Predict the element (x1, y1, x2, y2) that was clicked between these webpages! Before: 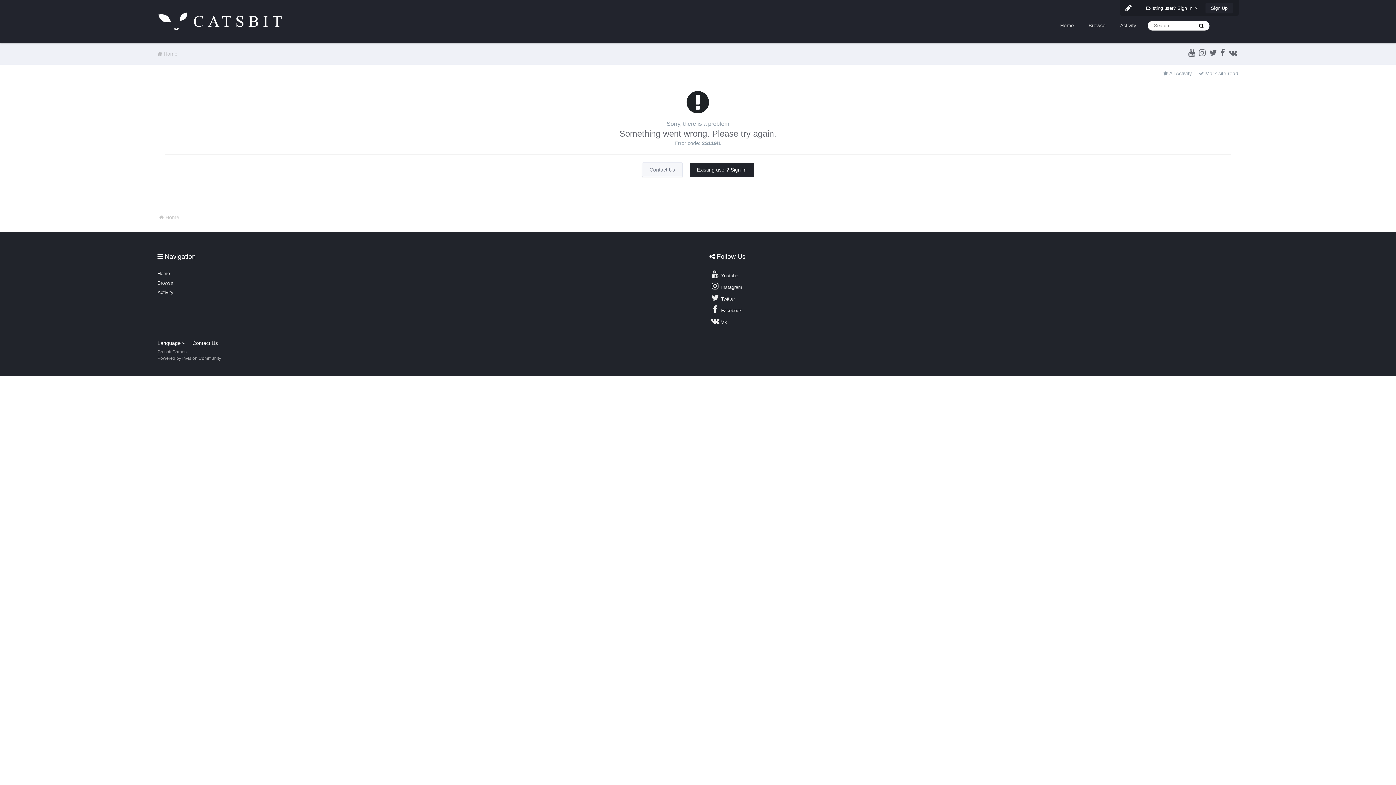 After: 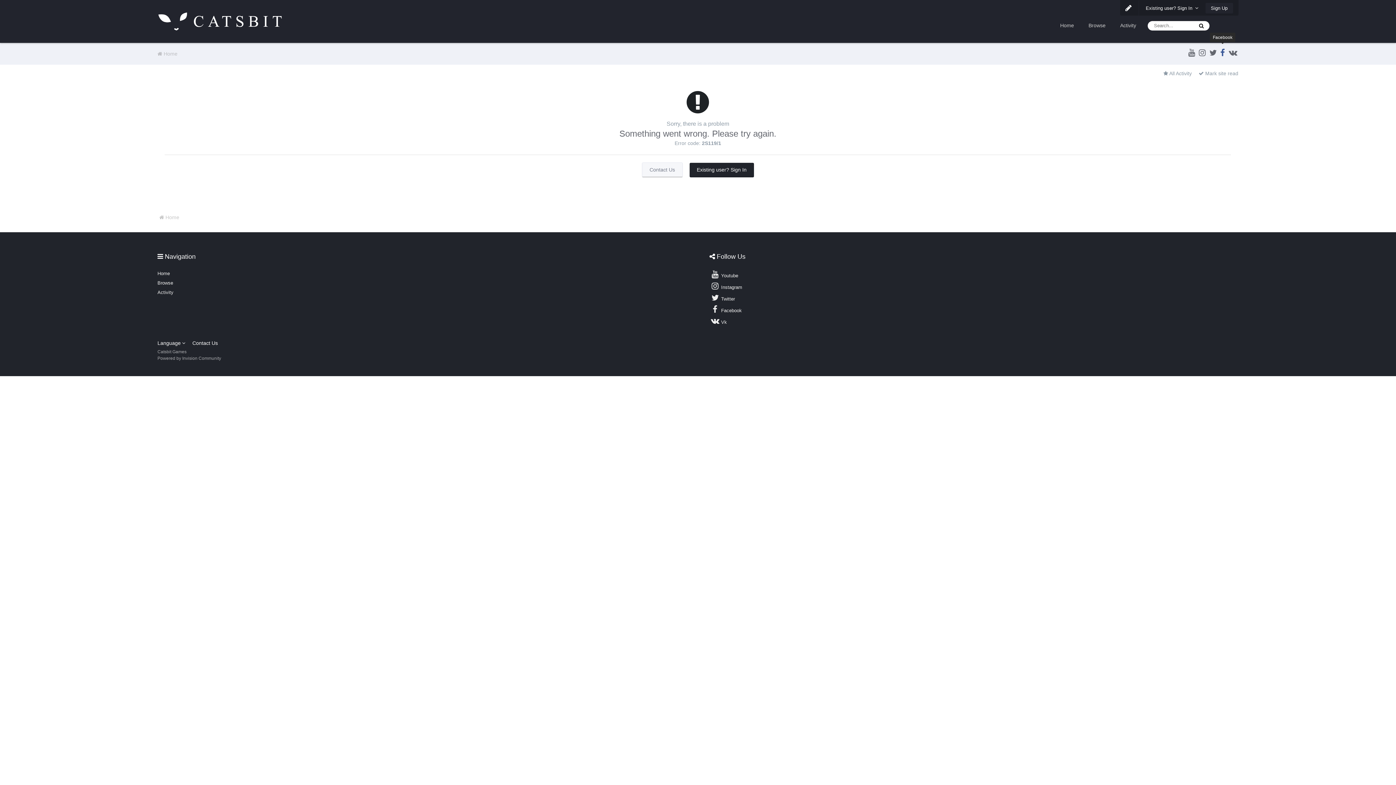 Action: bbox: (1219, 43, 1226, 64)